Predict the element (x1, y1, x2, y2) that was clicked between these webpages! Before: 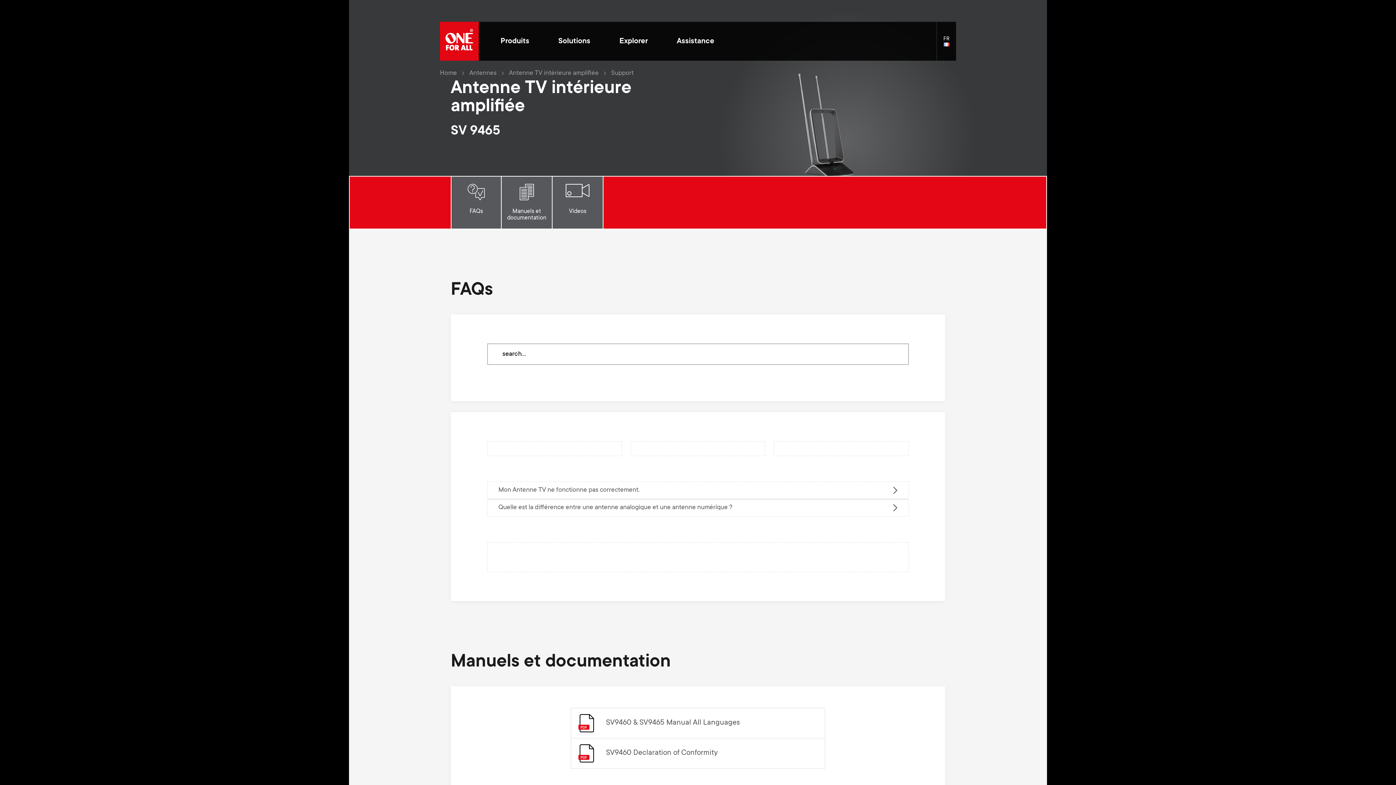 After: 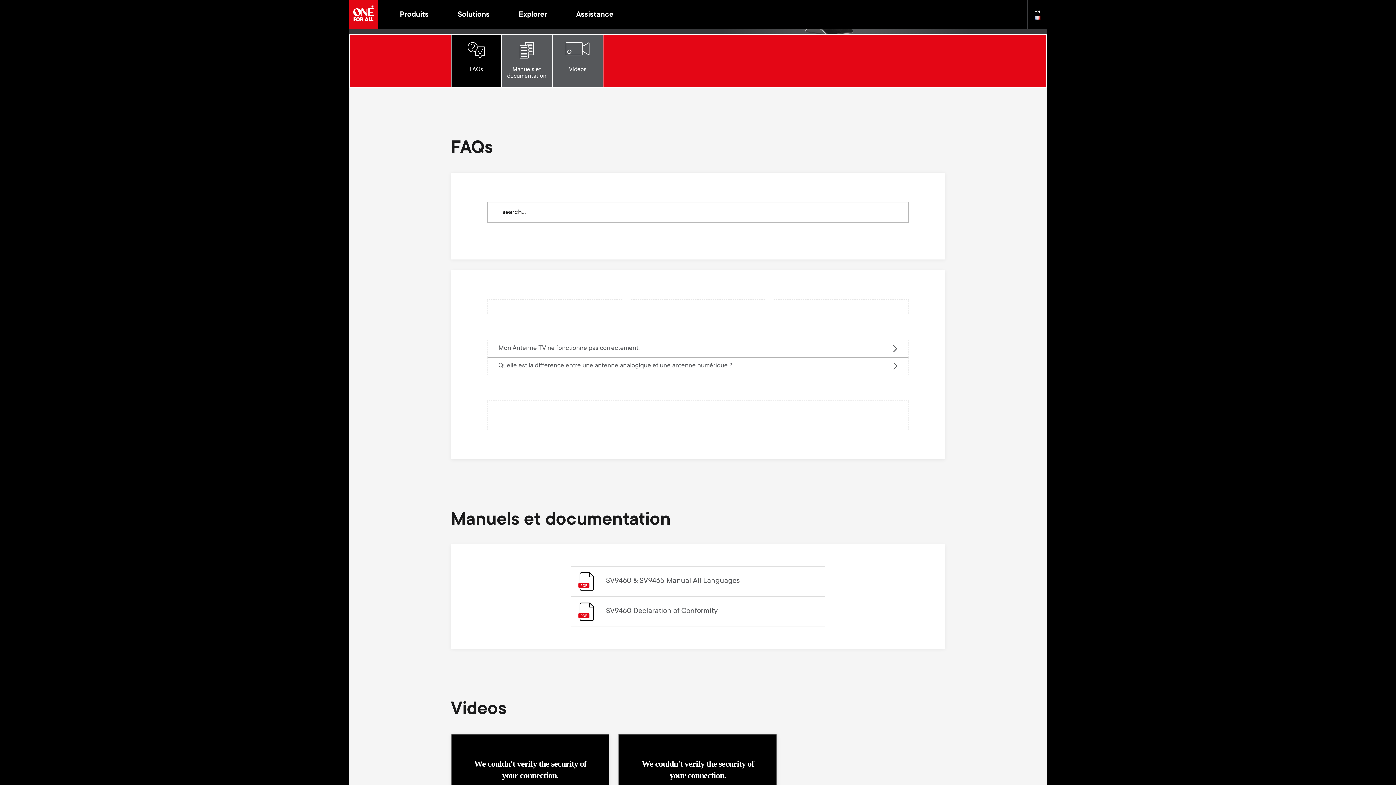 Action: bbox: (451, 176, 501, 228) label: FAQs